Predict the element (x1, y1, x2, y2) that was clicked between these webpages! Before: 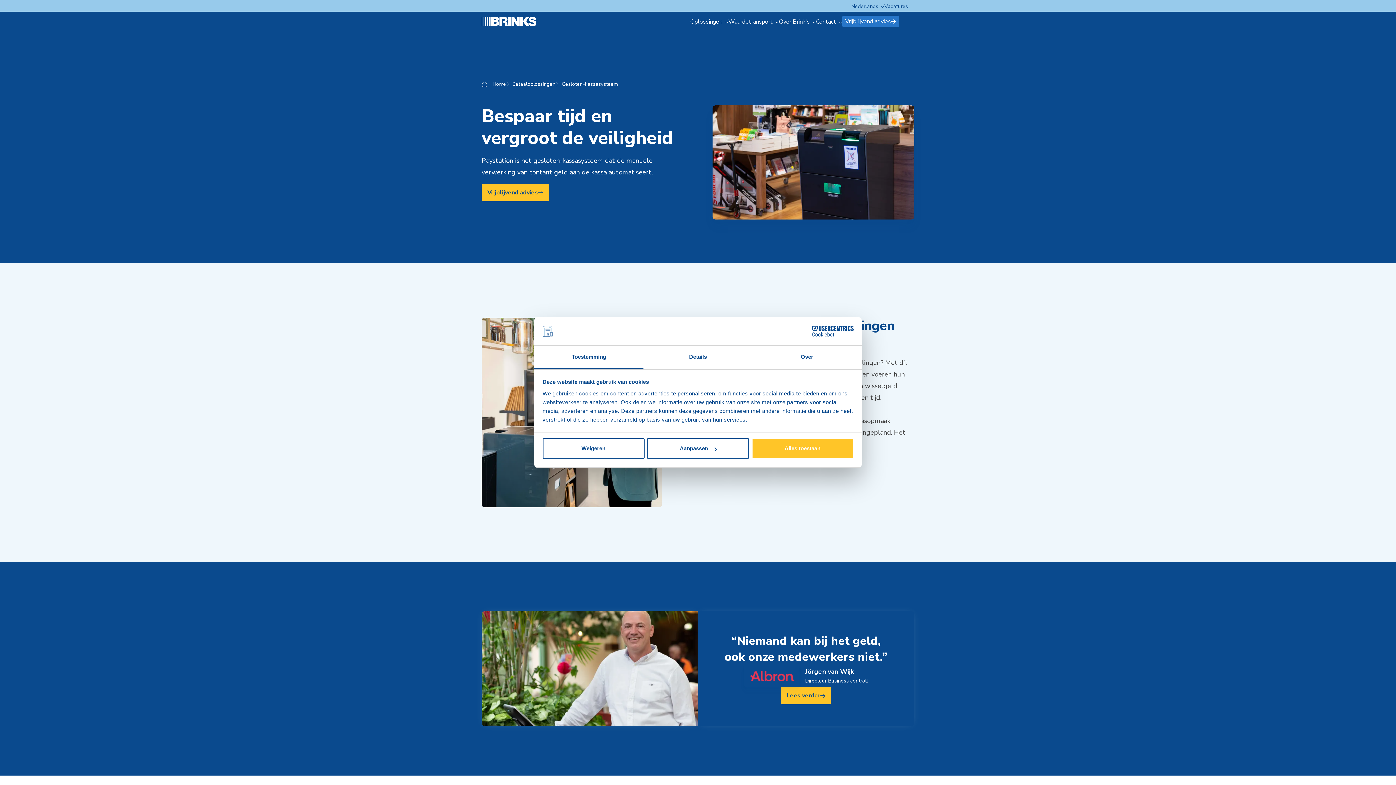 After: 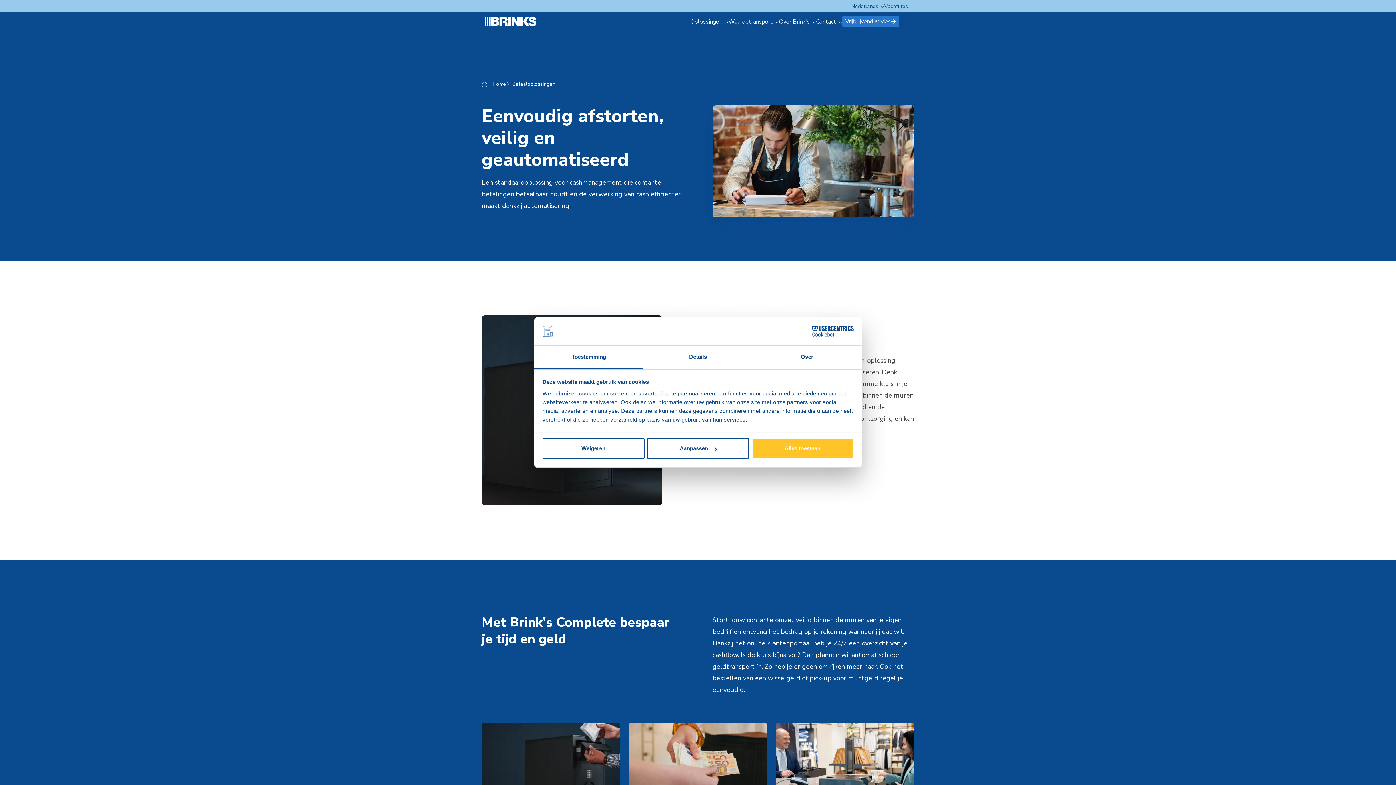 Action: bbox: (690, 17, 728, 25) label: Oplossingen